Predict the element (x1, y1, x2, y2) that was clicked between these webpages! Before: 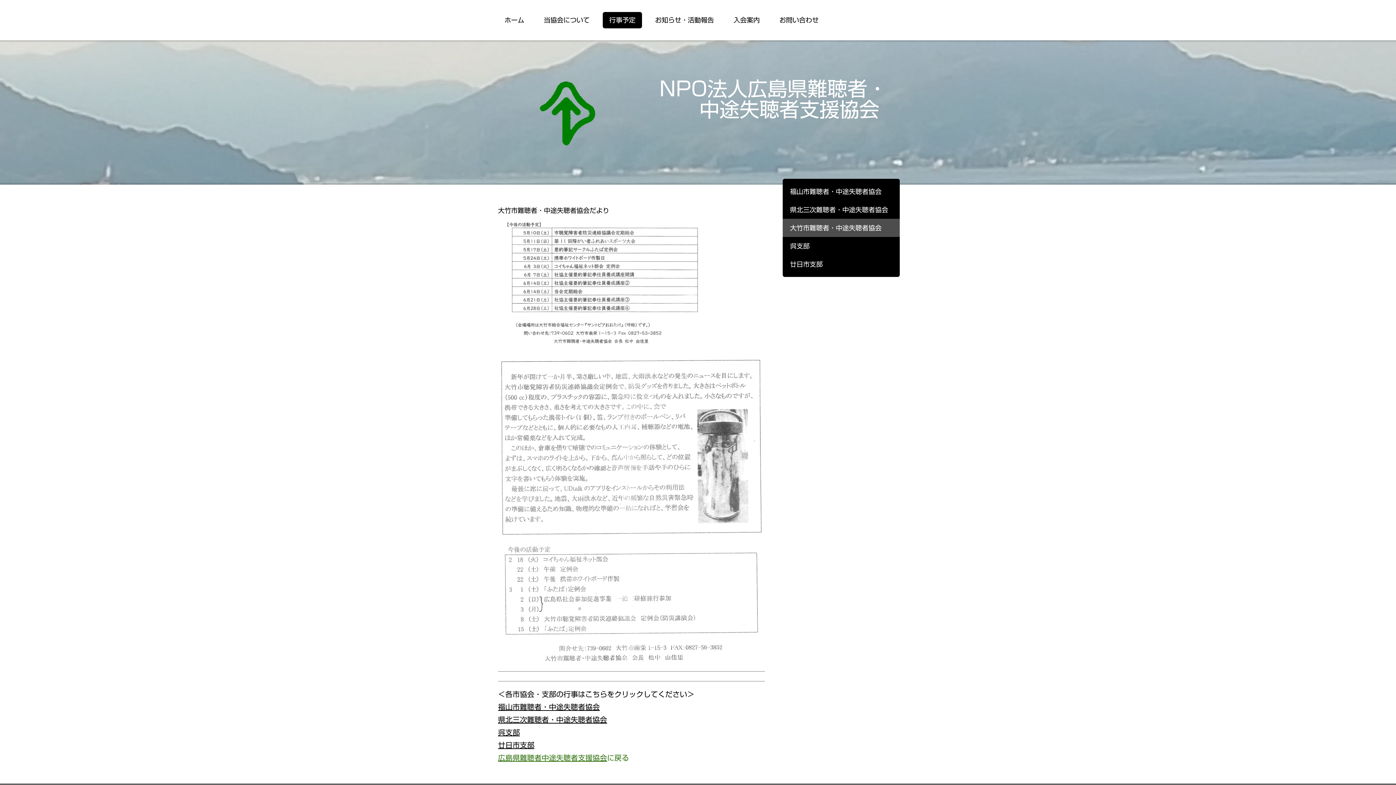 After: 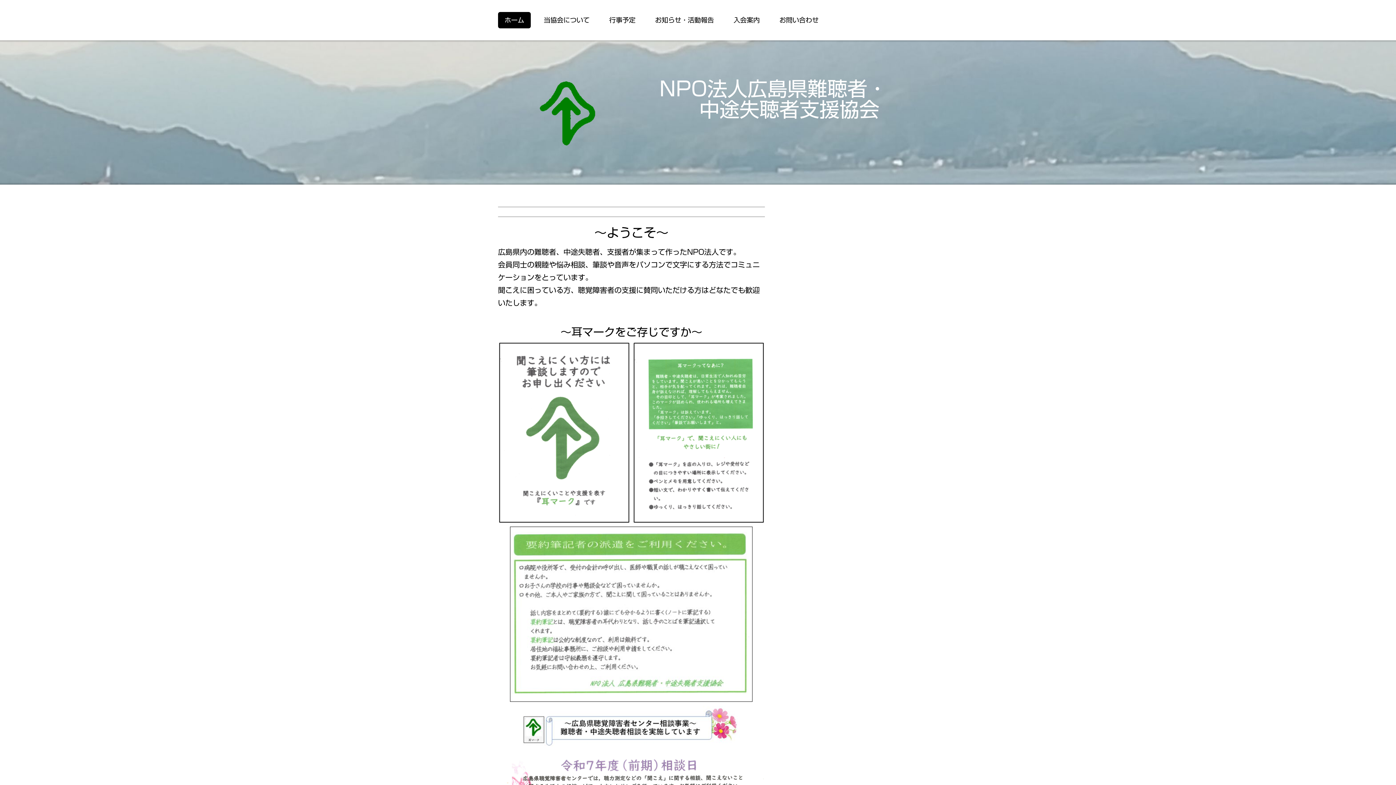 Action: bbox: (536, 79, 597, 86)